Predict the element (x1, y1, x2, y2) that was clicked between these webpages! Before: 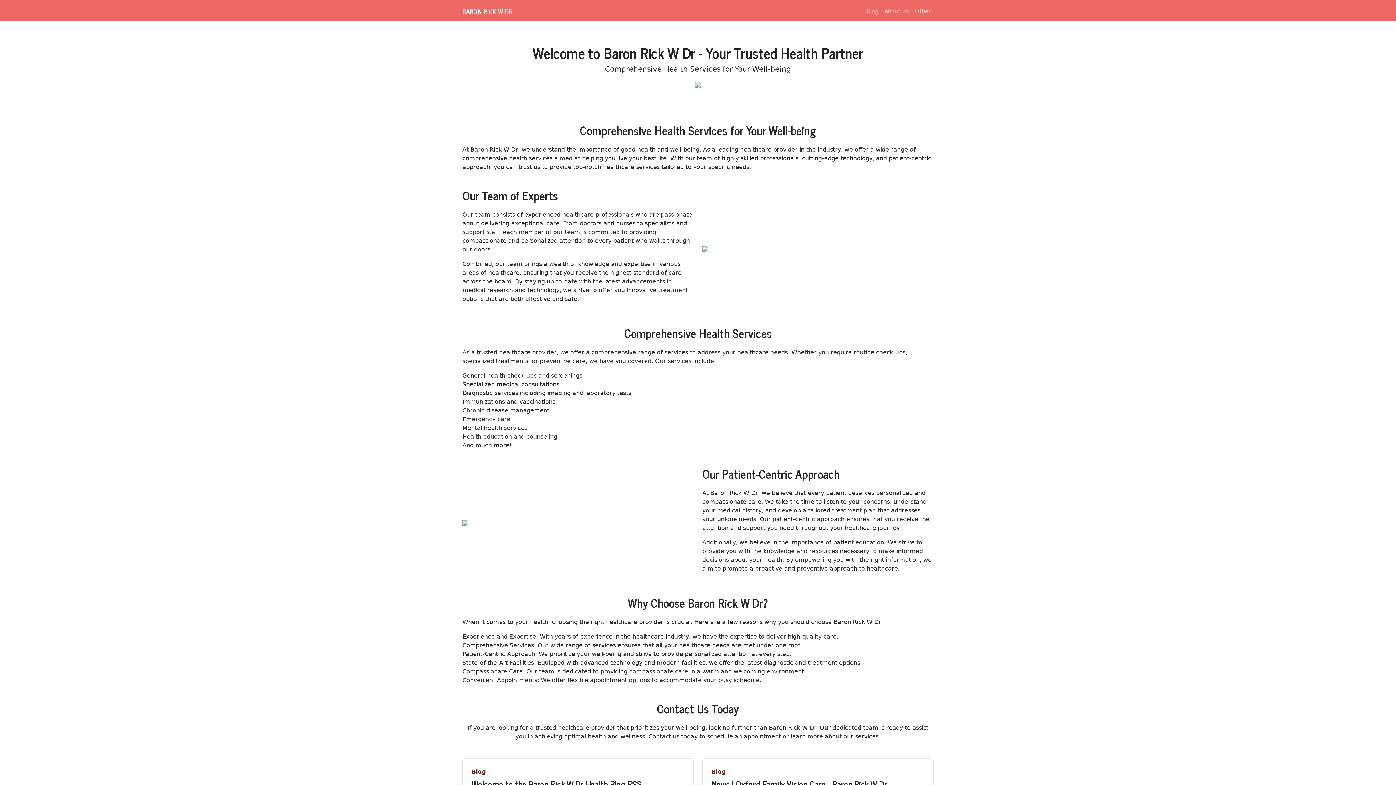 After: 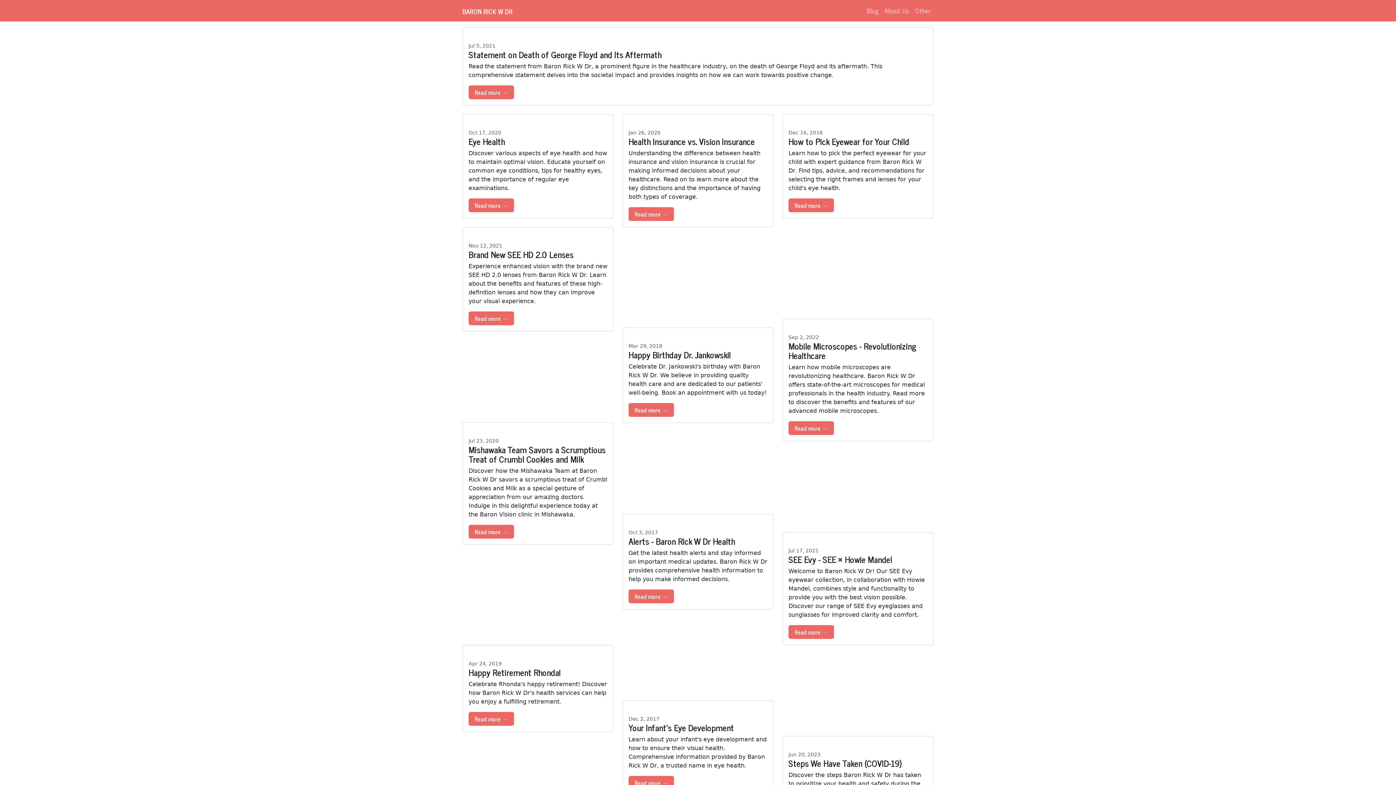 Action: label: Blog bbox: (864, 2, 881, 18)